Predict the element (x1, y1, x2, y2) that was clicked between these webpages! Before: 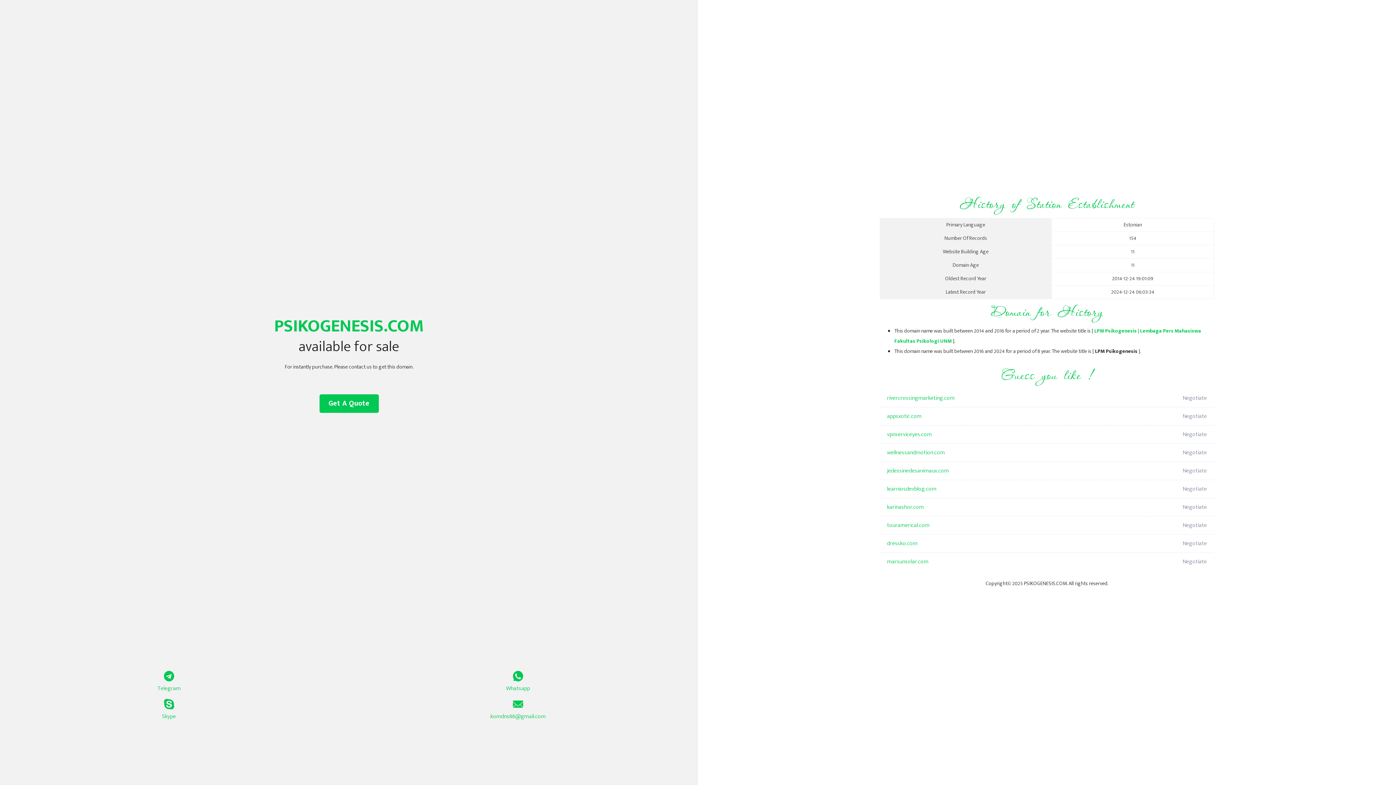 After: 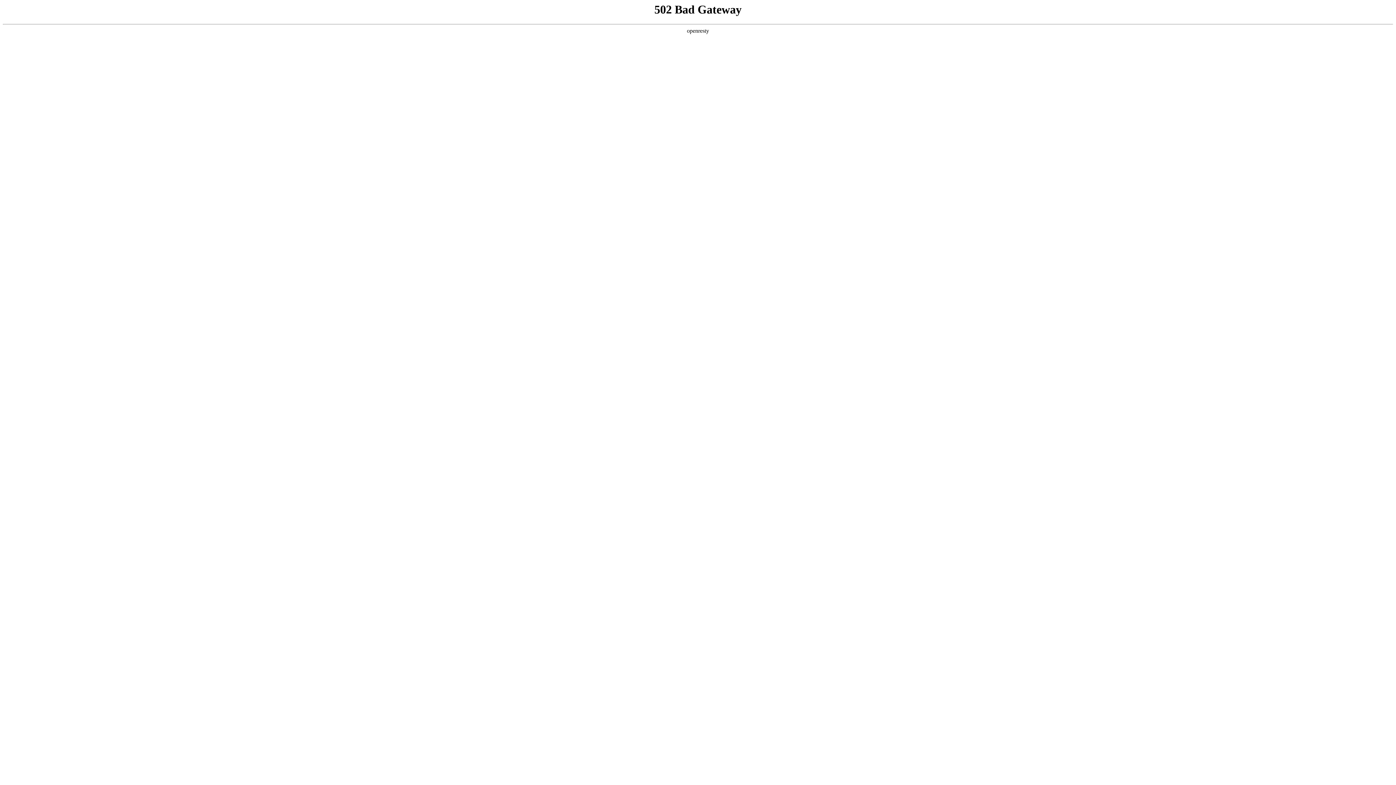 Action: label: rivercrossingmarketing.com bbox: (887, 389, 1098, 407)